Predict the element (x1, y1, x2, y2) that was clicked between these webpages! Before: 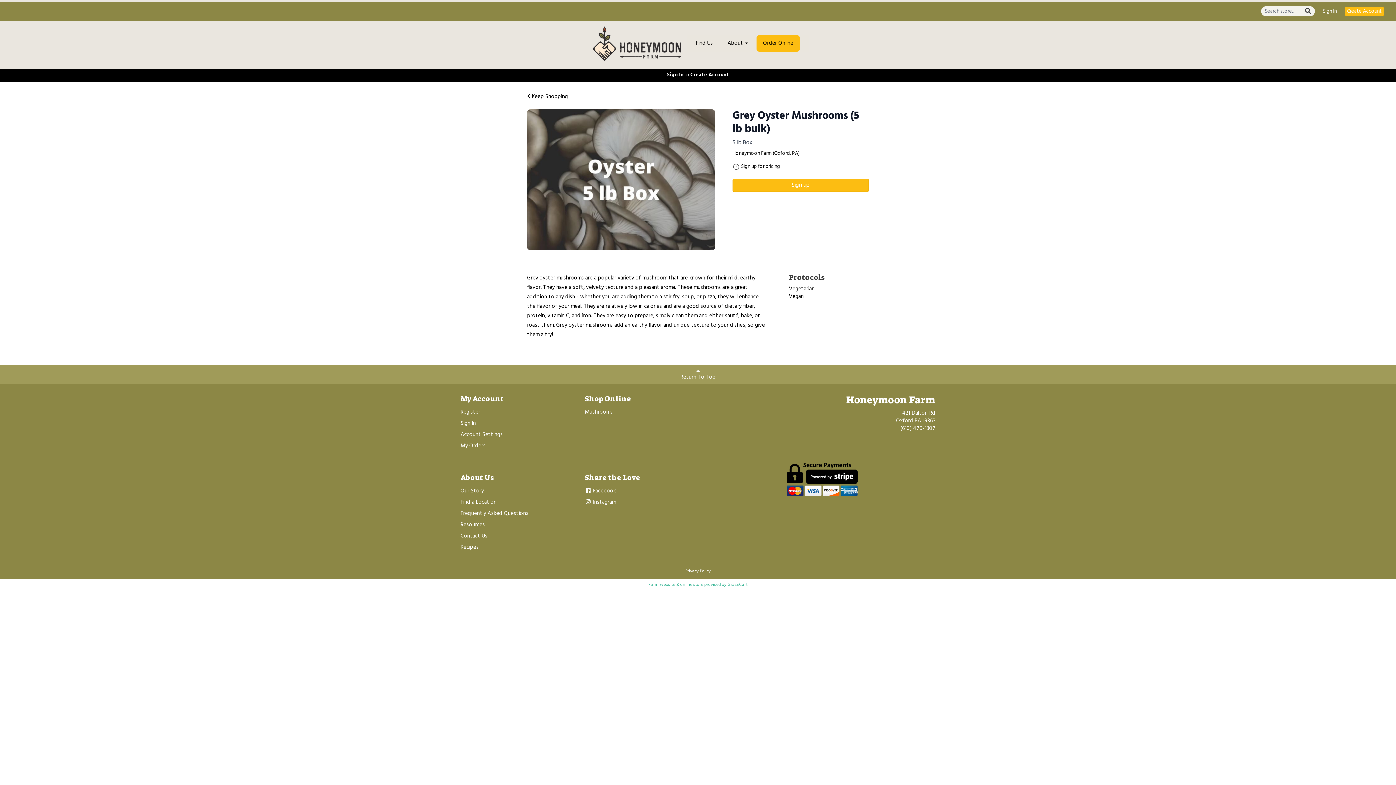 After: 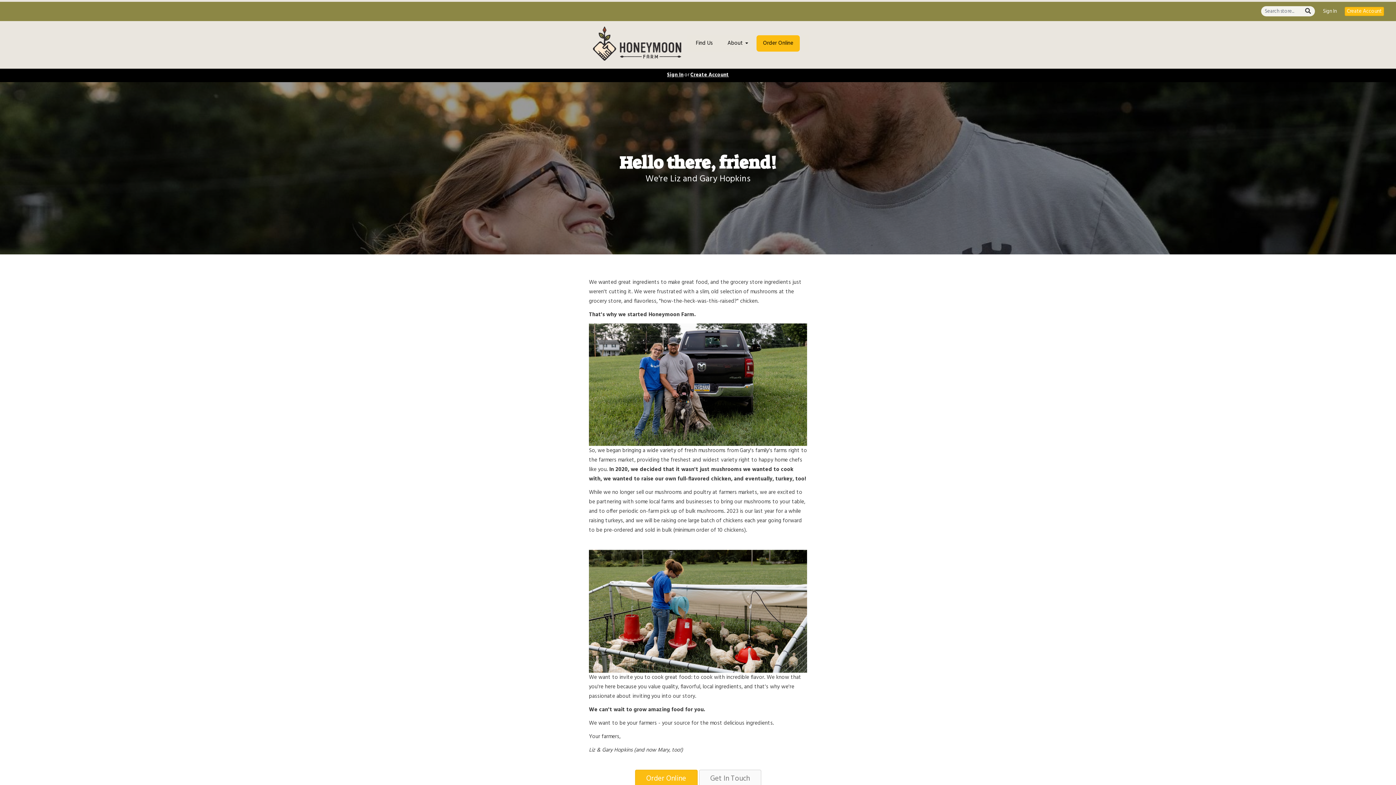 Action: label: Our Story bbox: (460, 485, 563, 497)